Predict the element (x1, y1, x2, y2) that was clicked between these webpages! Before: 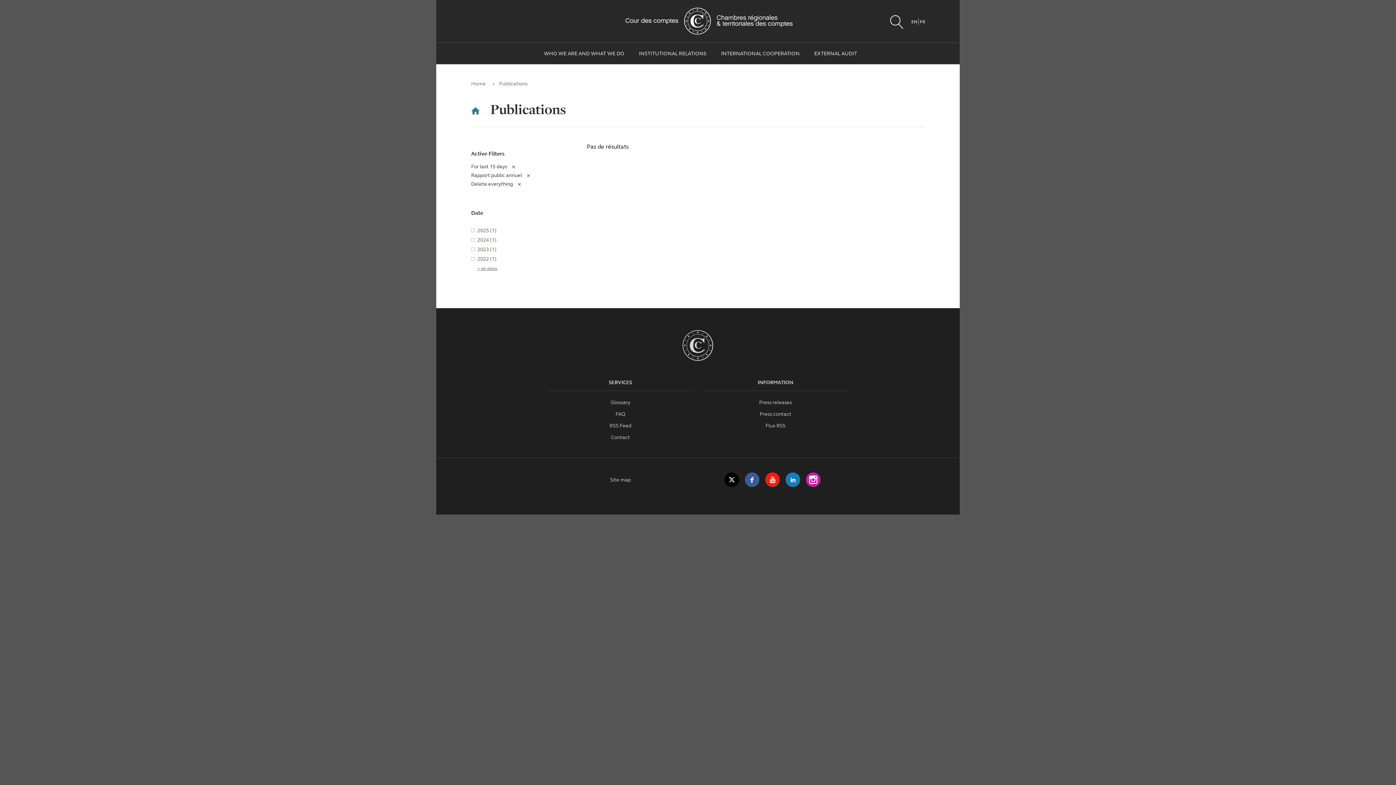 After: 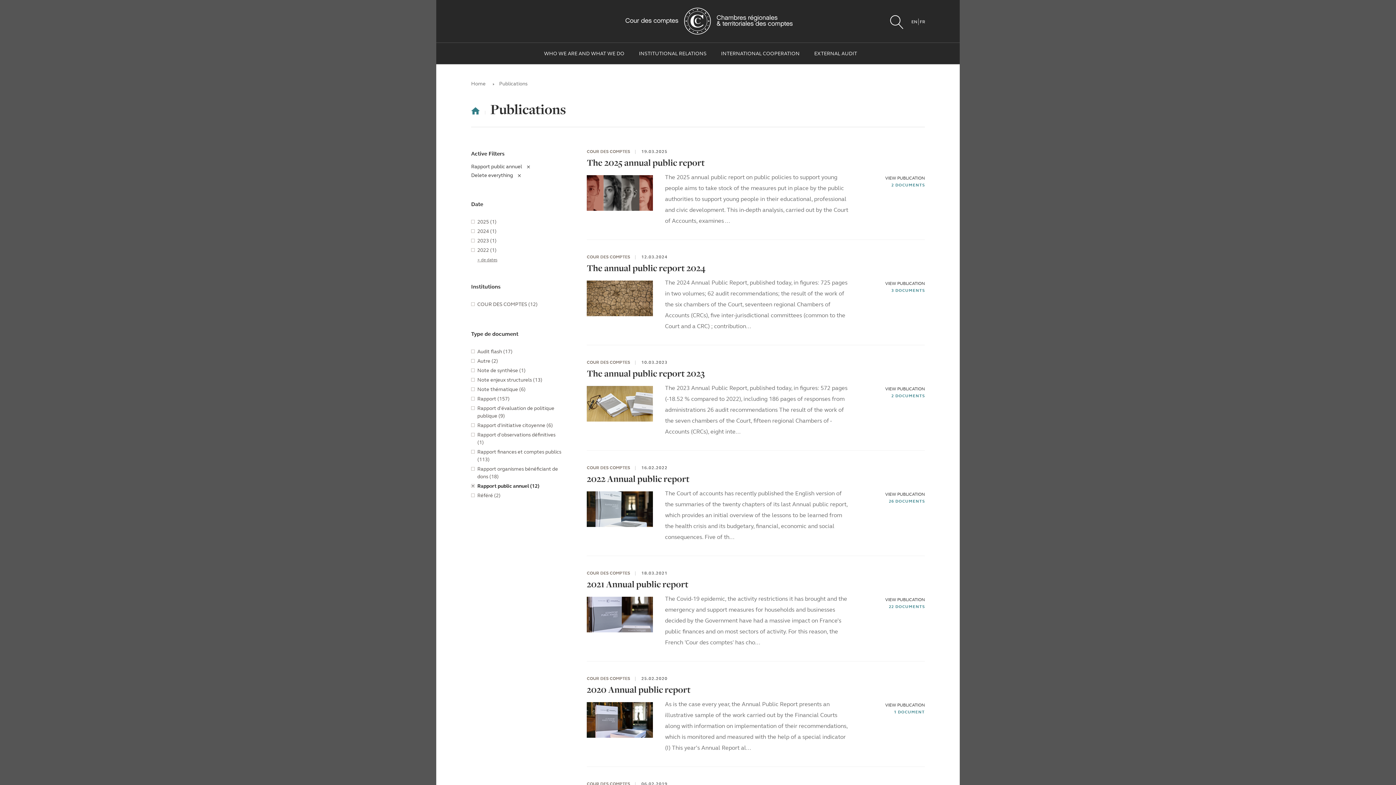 Action: label: For last 15 days
Remove from filter bbox: (471, 163, 515, 169)